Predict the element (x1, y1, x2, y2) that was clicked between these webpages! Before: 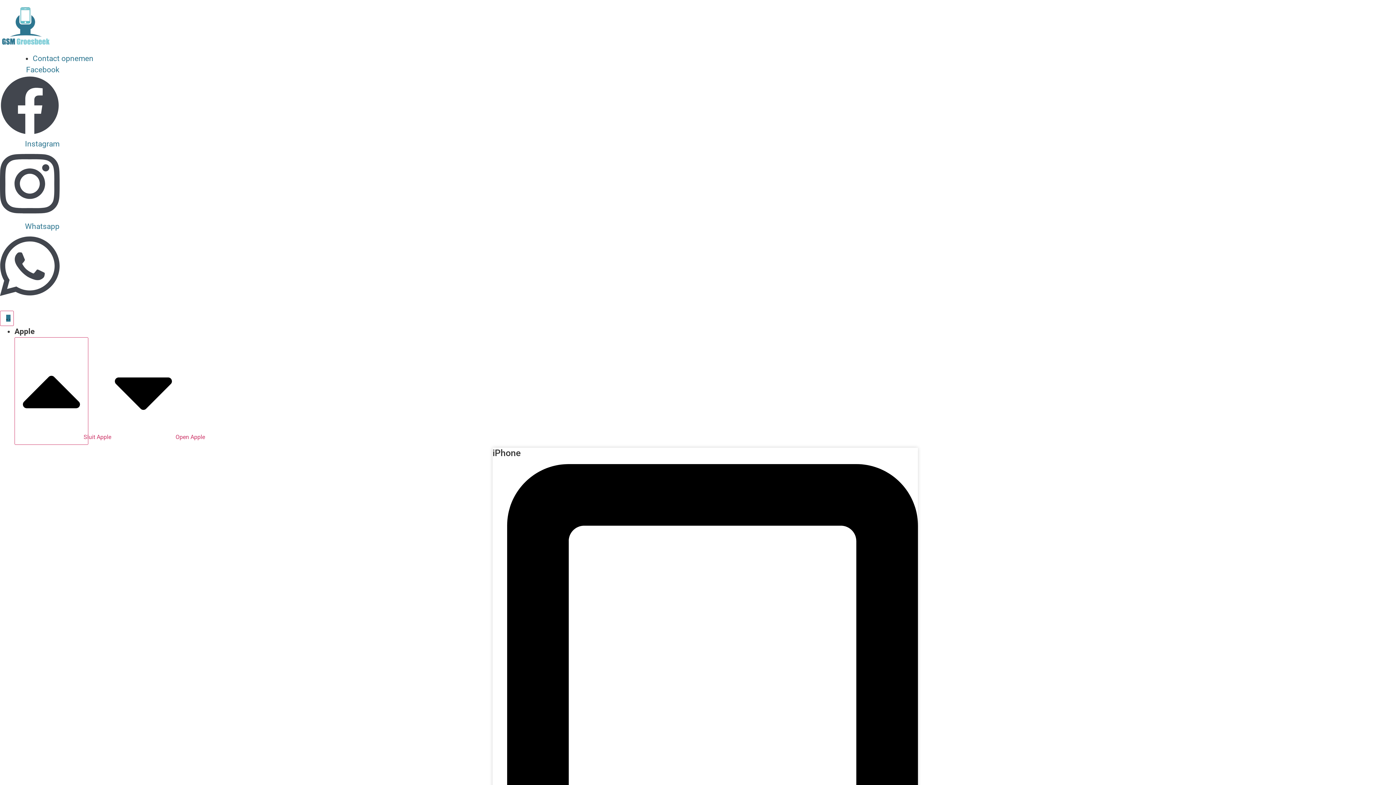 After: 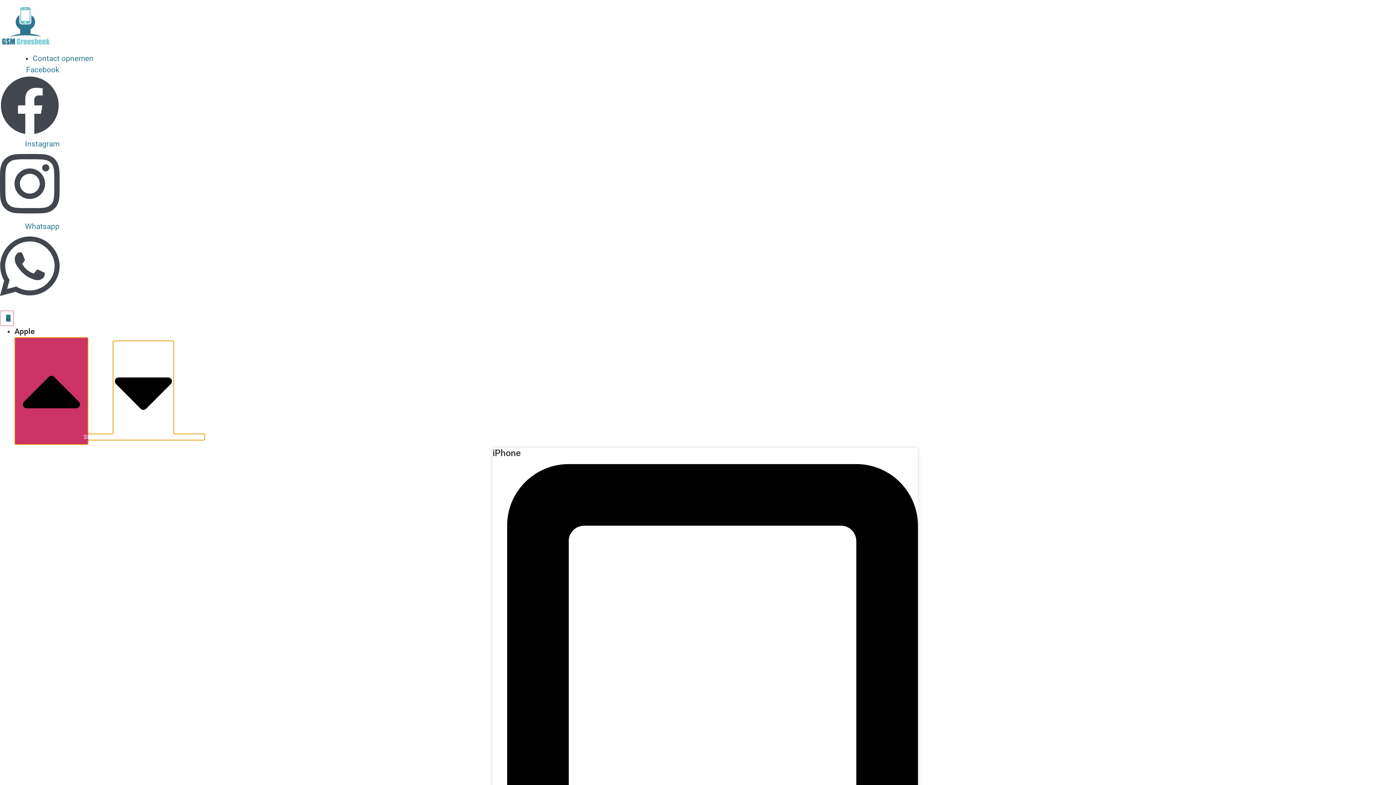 Action: bbox: (14, 337, 88, 444) label:  Sluit Apple  Open Apple